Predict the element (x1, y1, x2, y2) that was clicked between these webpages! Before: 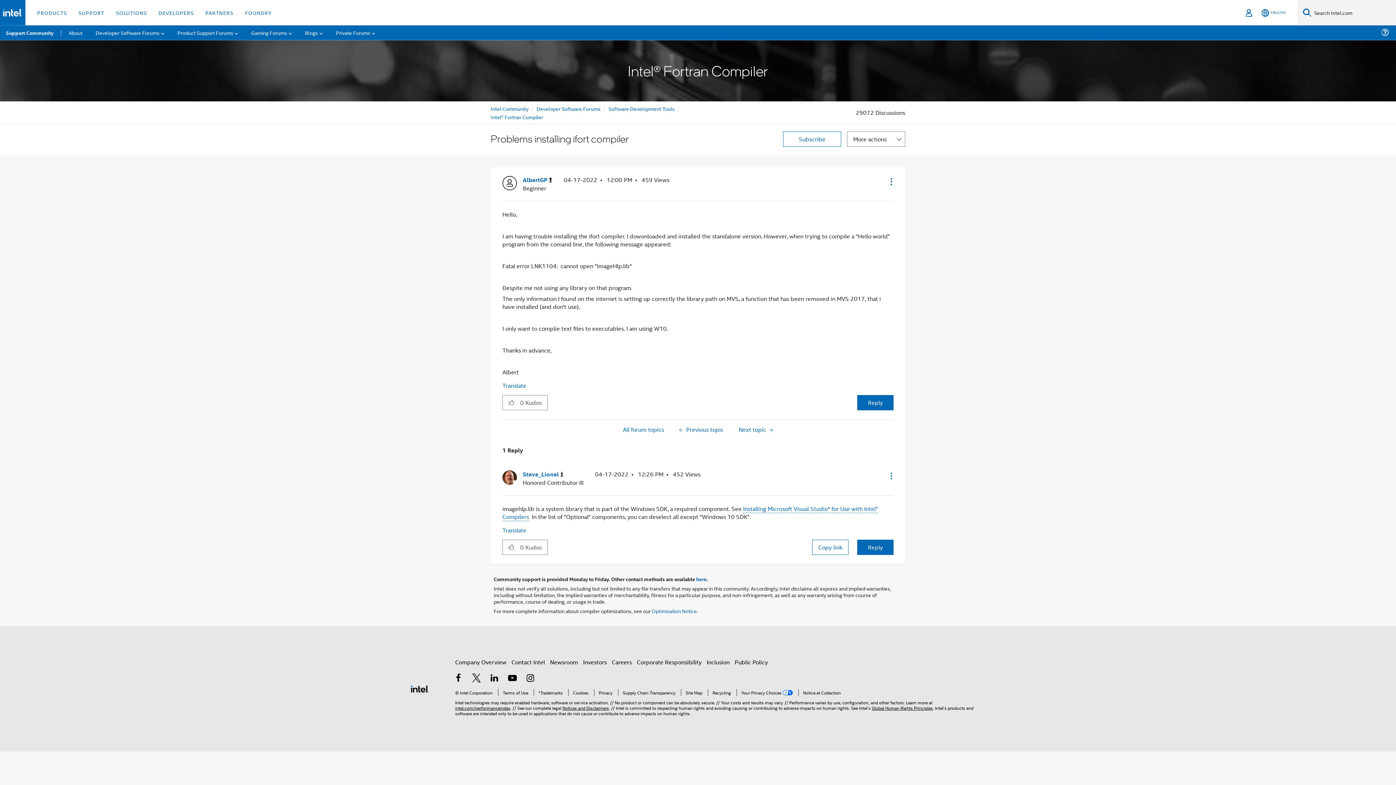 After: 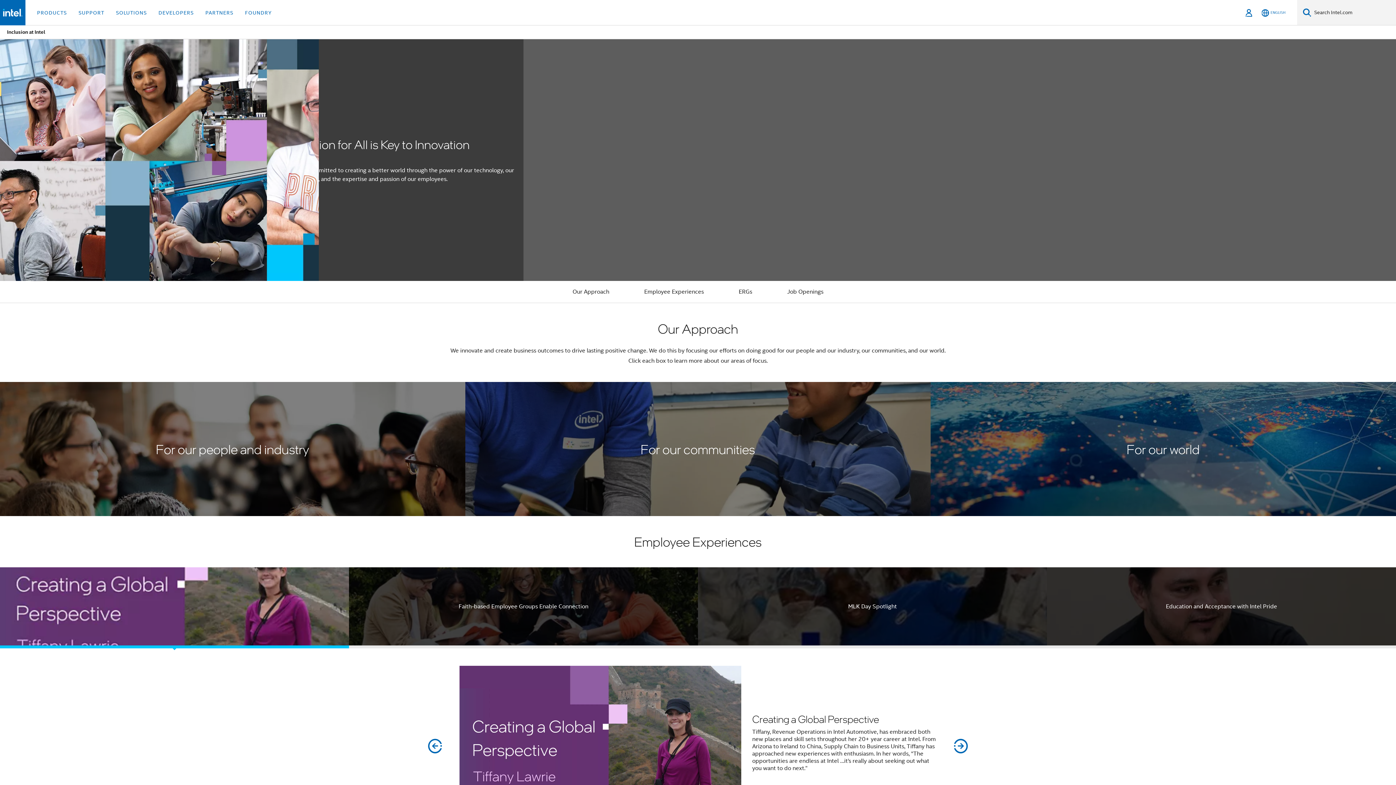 Action: label: Inclusion bbox: (706, 658, 729, 666)